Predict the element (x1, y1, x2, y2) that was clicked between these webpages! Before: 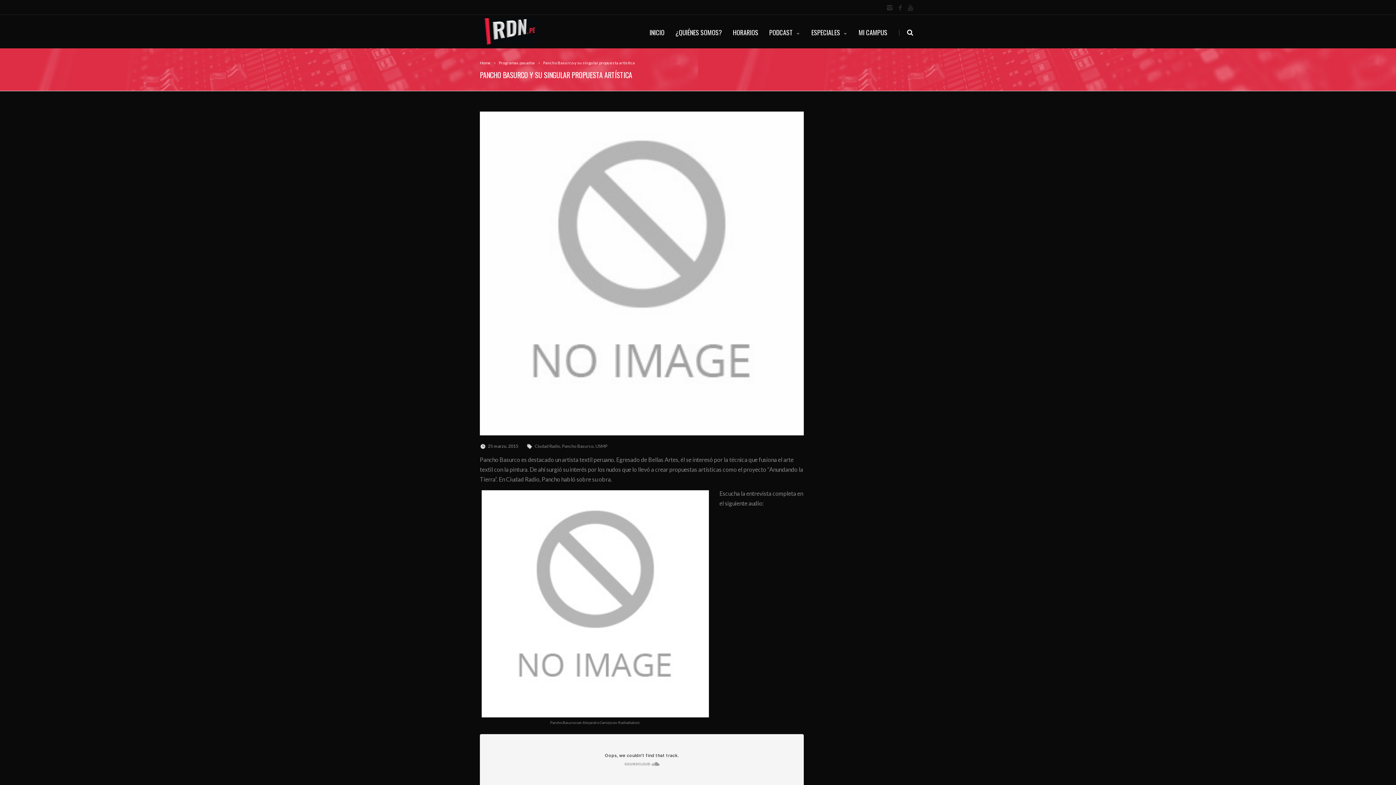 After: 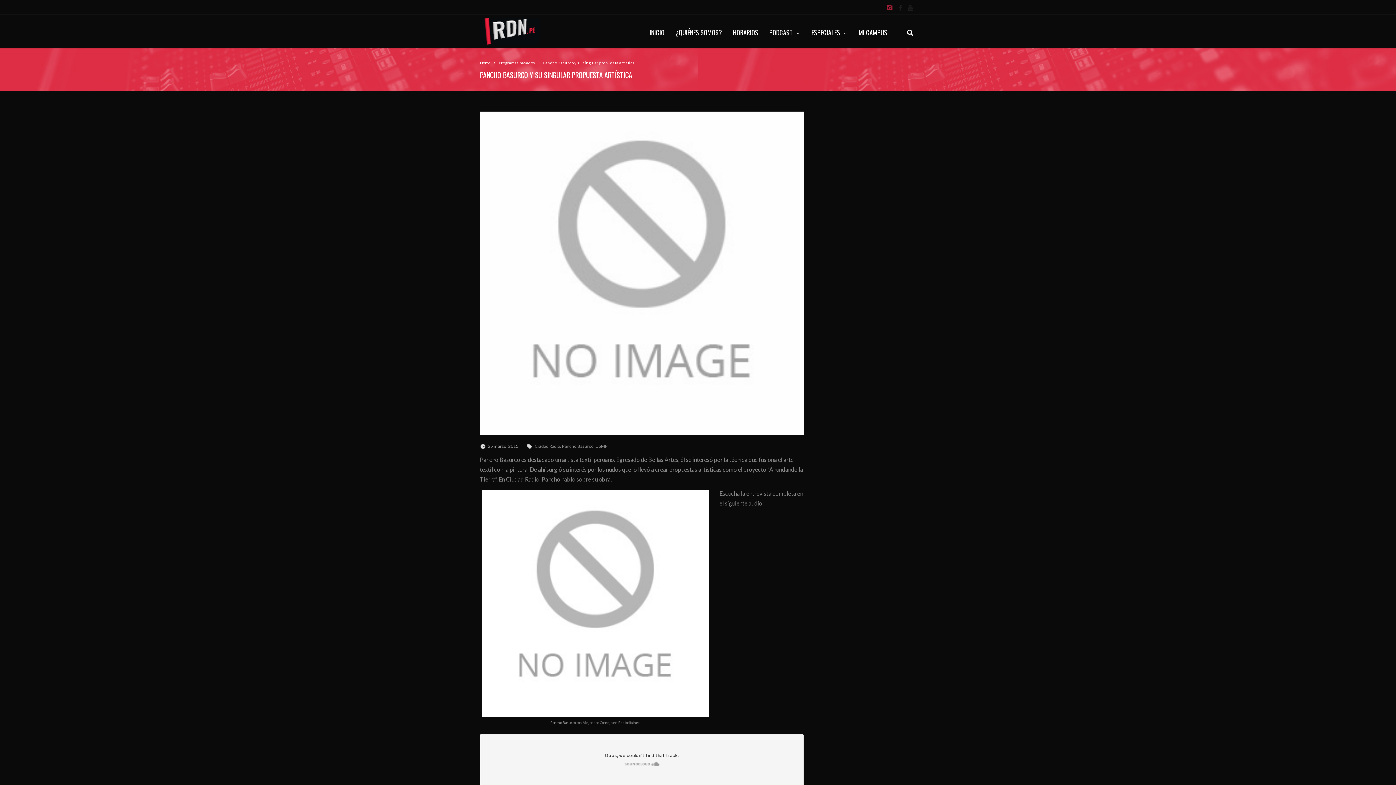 Action: bbox: (884, 4, 895, 11)